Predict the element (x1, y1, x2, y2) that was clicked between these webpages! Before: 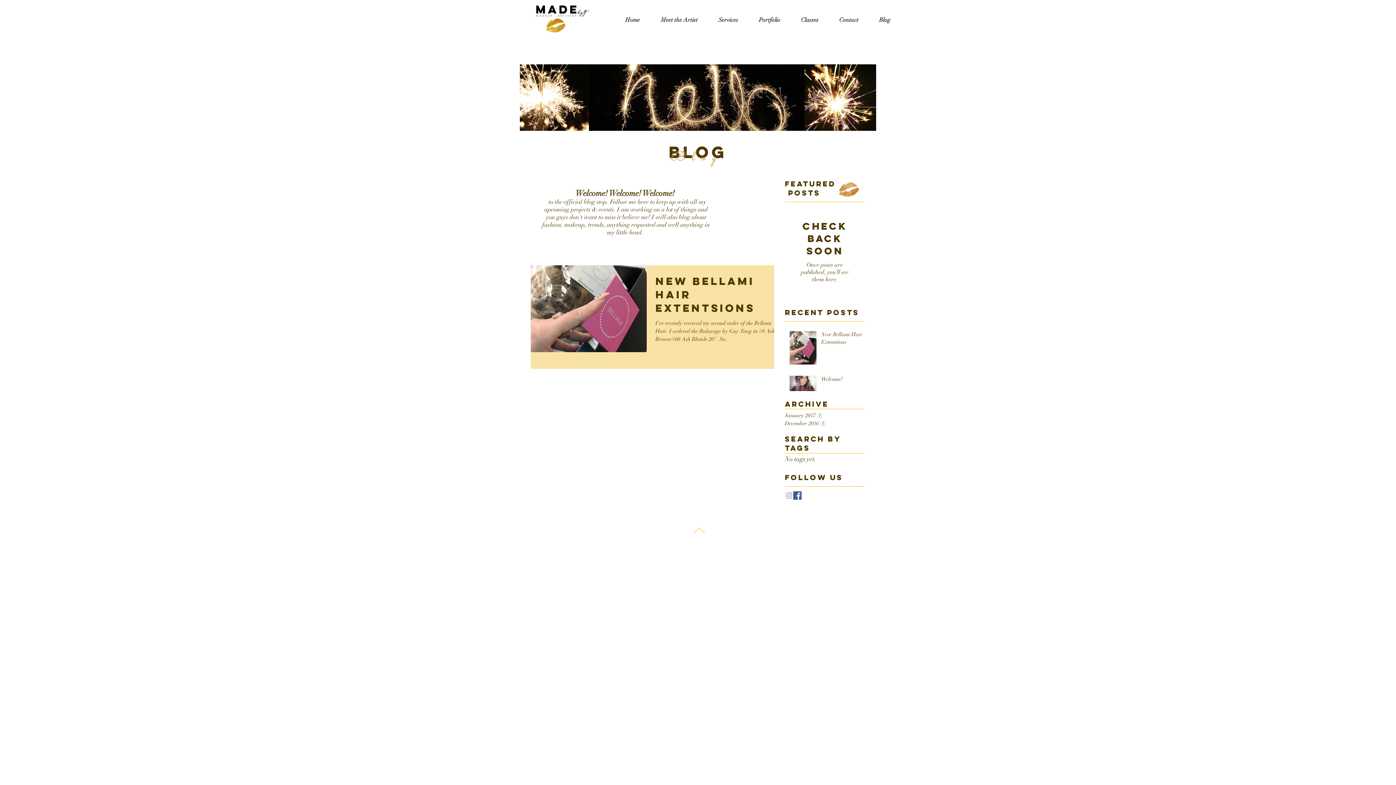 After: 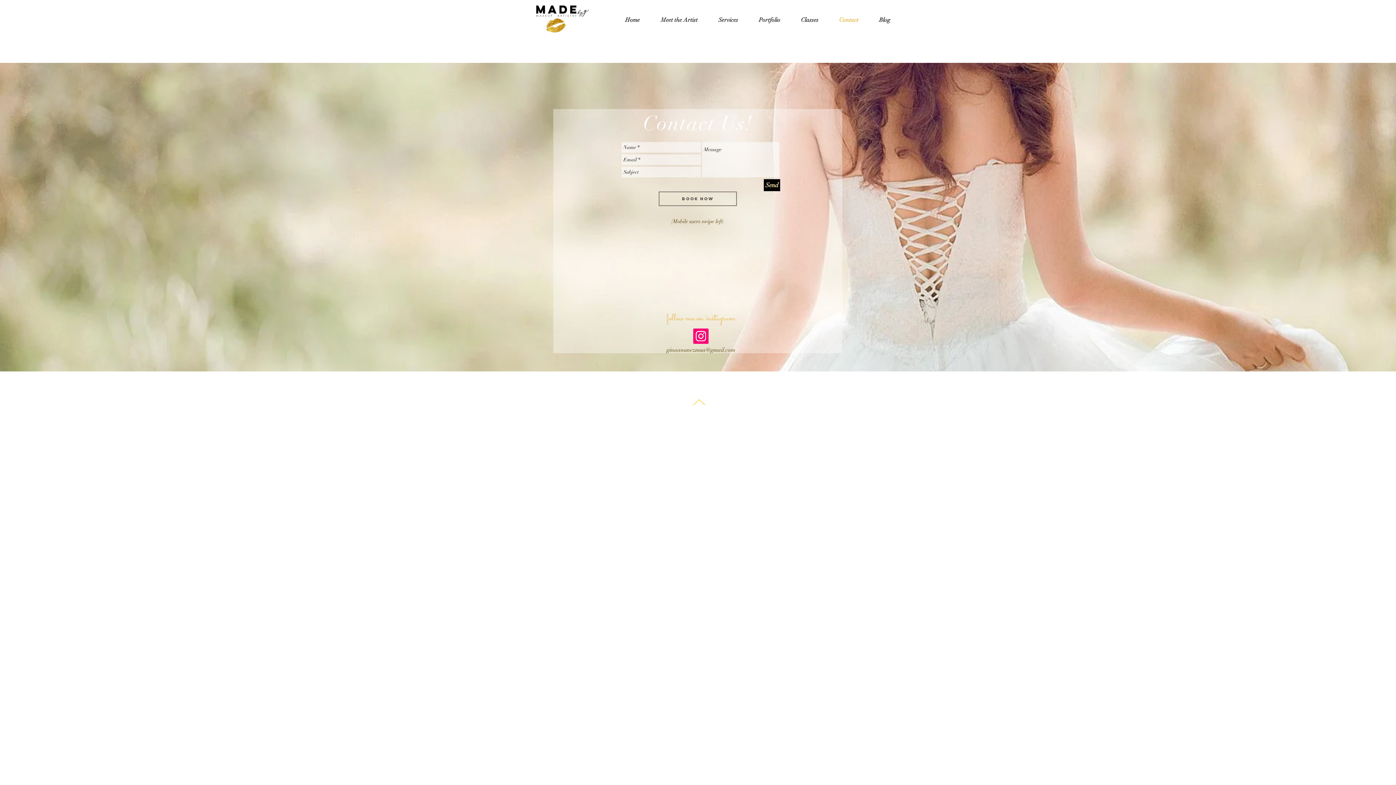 Action: bbox: (829, 10, 869, 29) label: Contact